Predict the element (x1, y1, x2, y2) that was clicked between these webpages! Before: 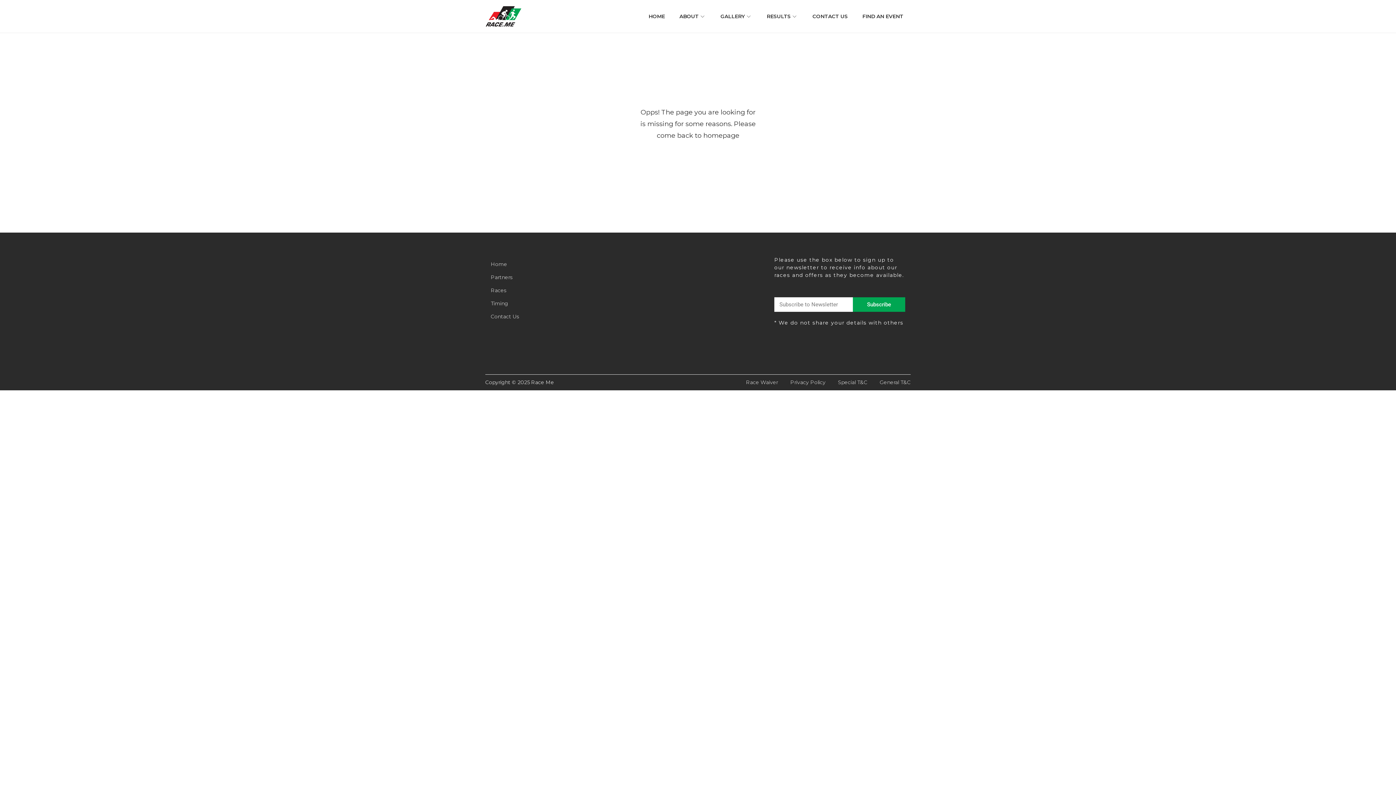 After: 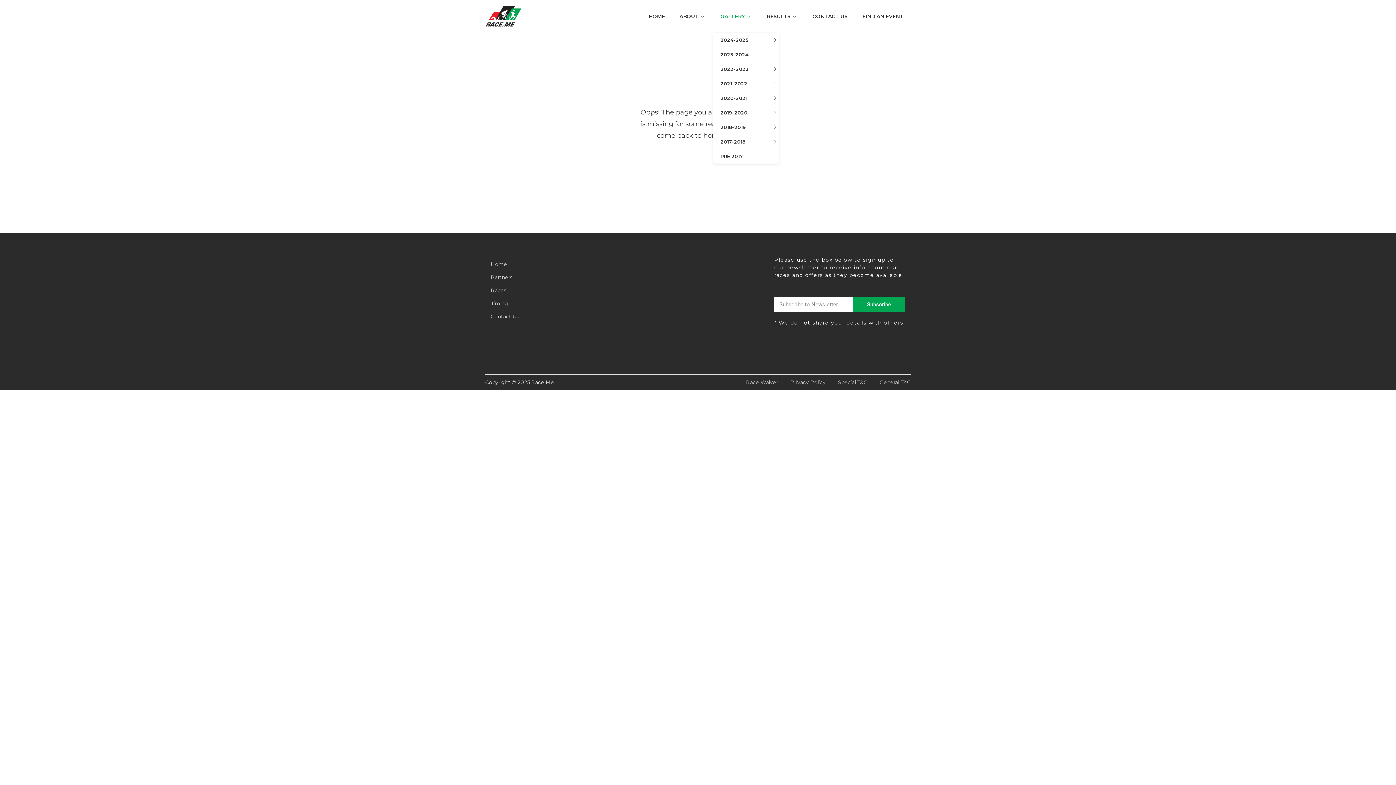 Action: label: GALLERY bbox: (720, 0, 752, 32)